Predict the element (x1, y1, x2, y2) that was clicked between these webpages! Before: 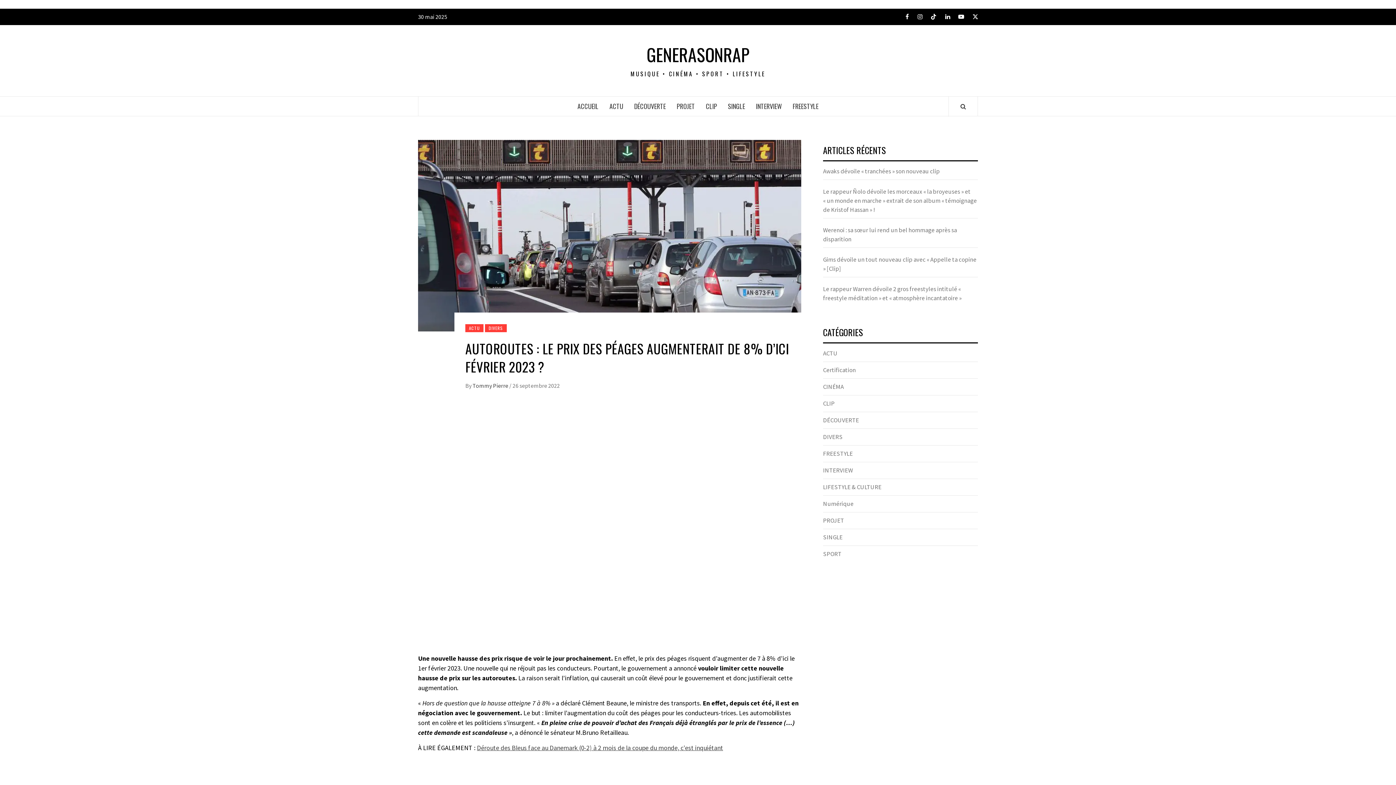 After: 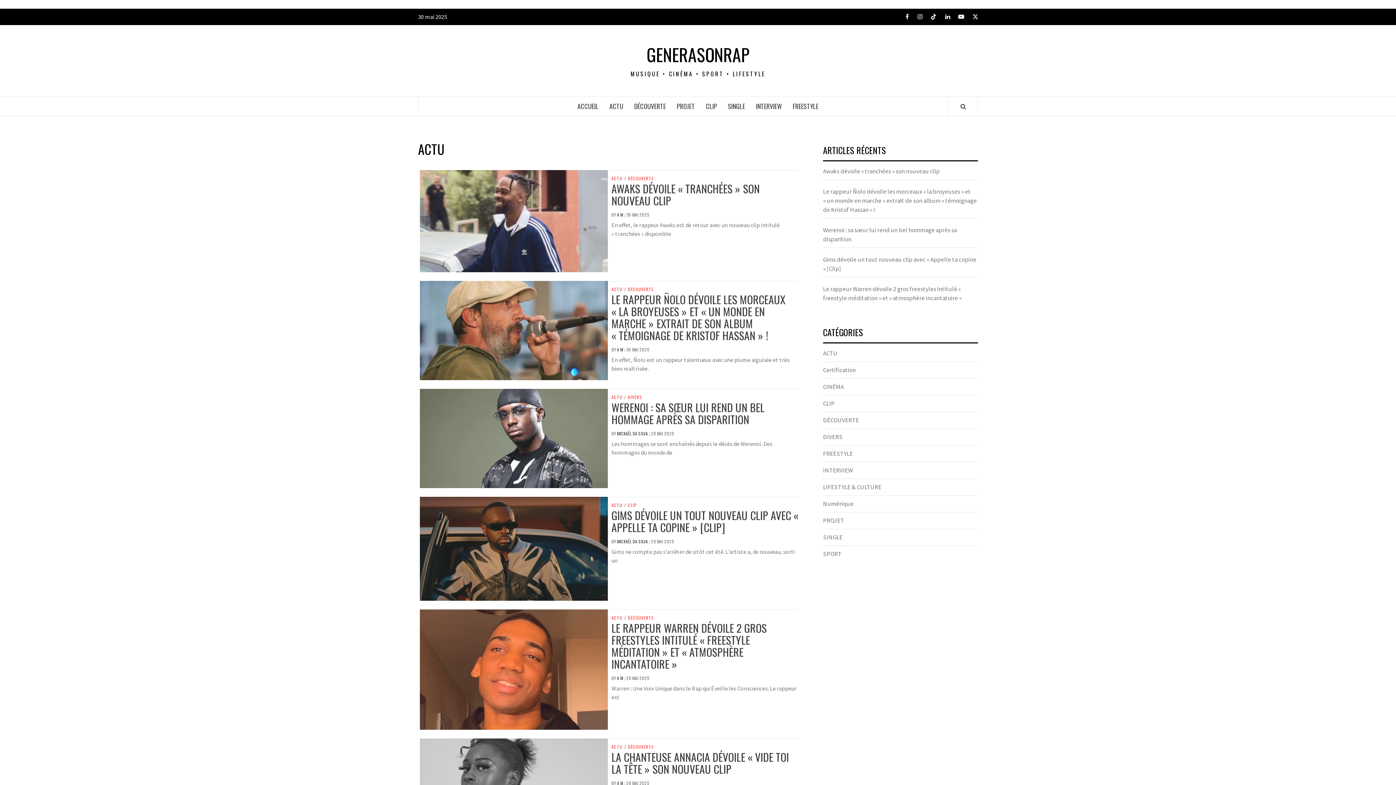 Action: bbox: (604, 96, 628, 116) label: ACTU